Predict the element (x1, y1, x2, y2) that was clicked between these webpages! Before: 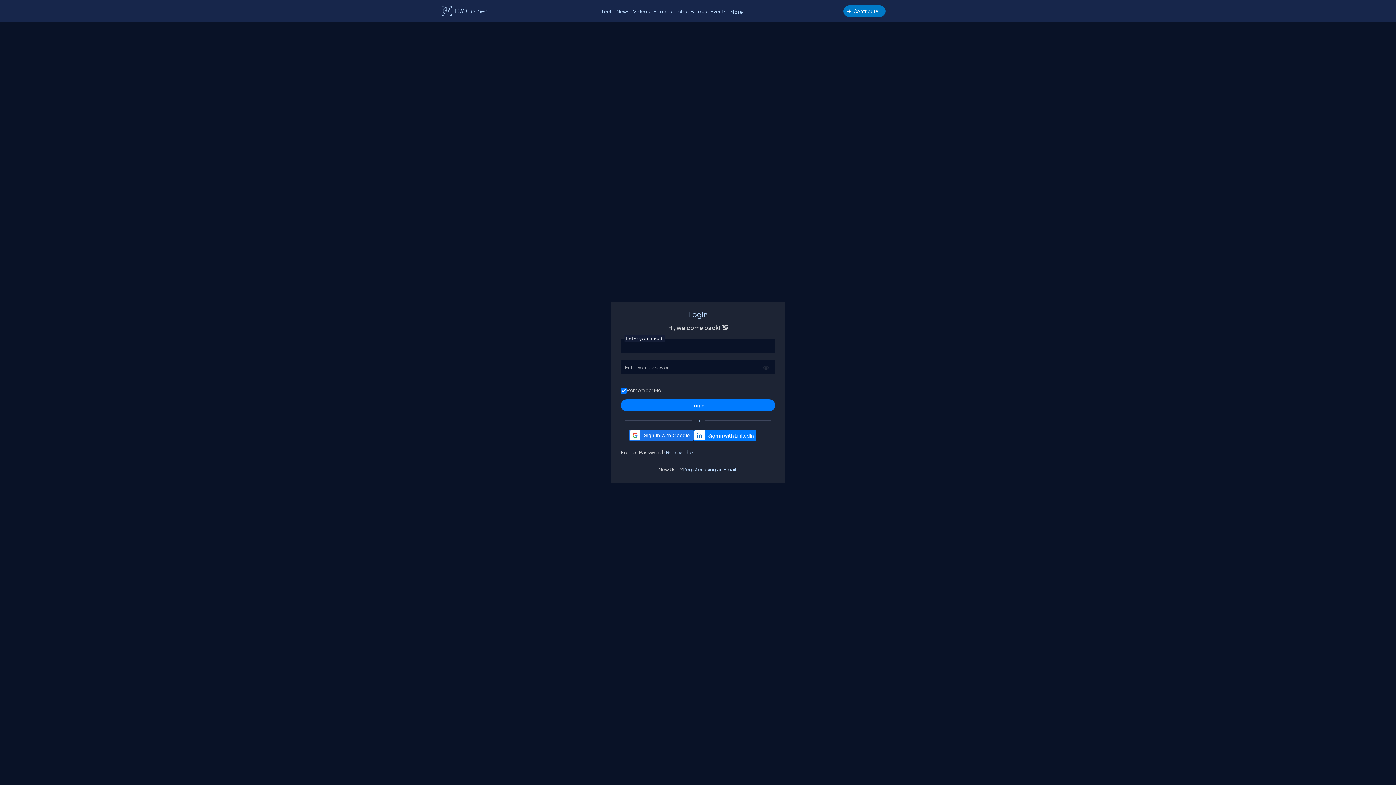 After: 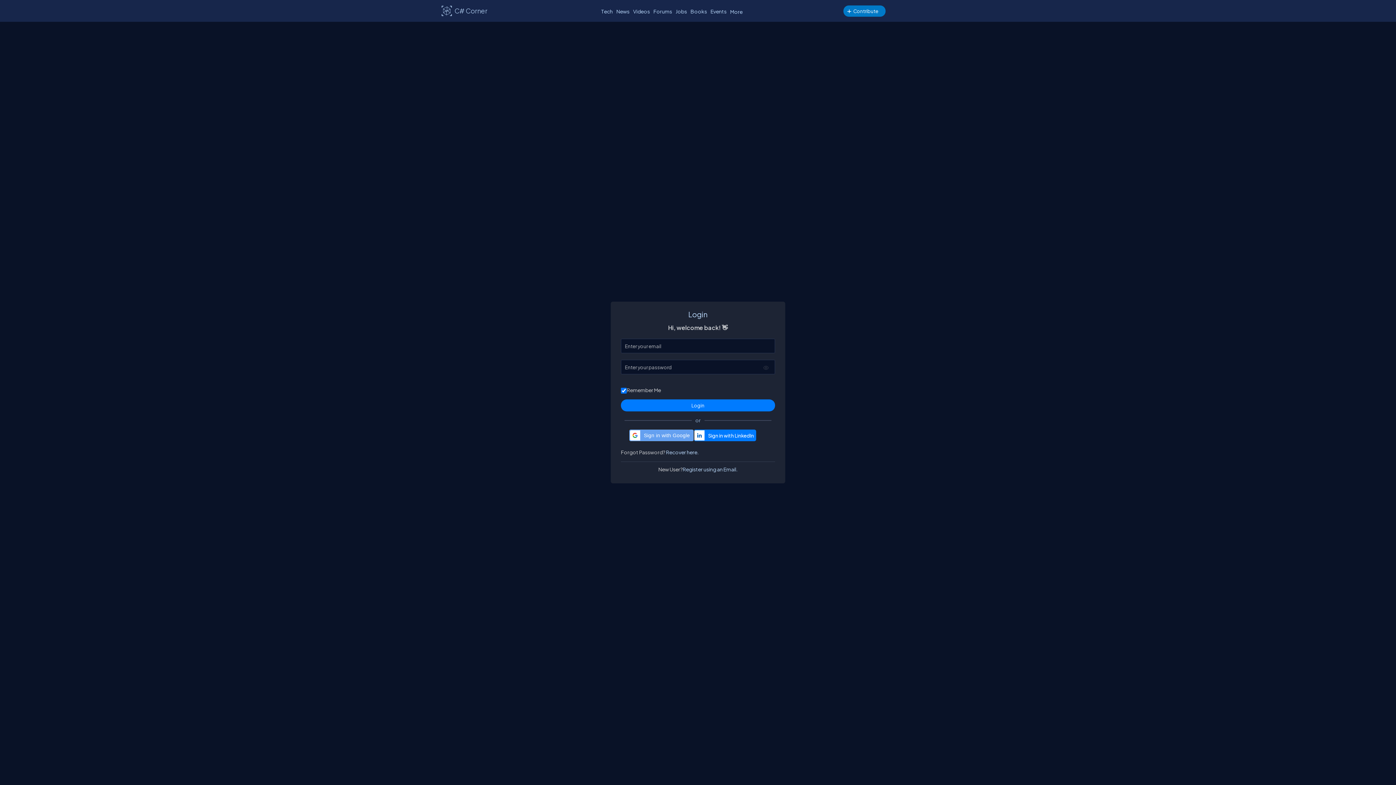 Action: bbox: (629, 429, 693, 441) label: Sign in with Google